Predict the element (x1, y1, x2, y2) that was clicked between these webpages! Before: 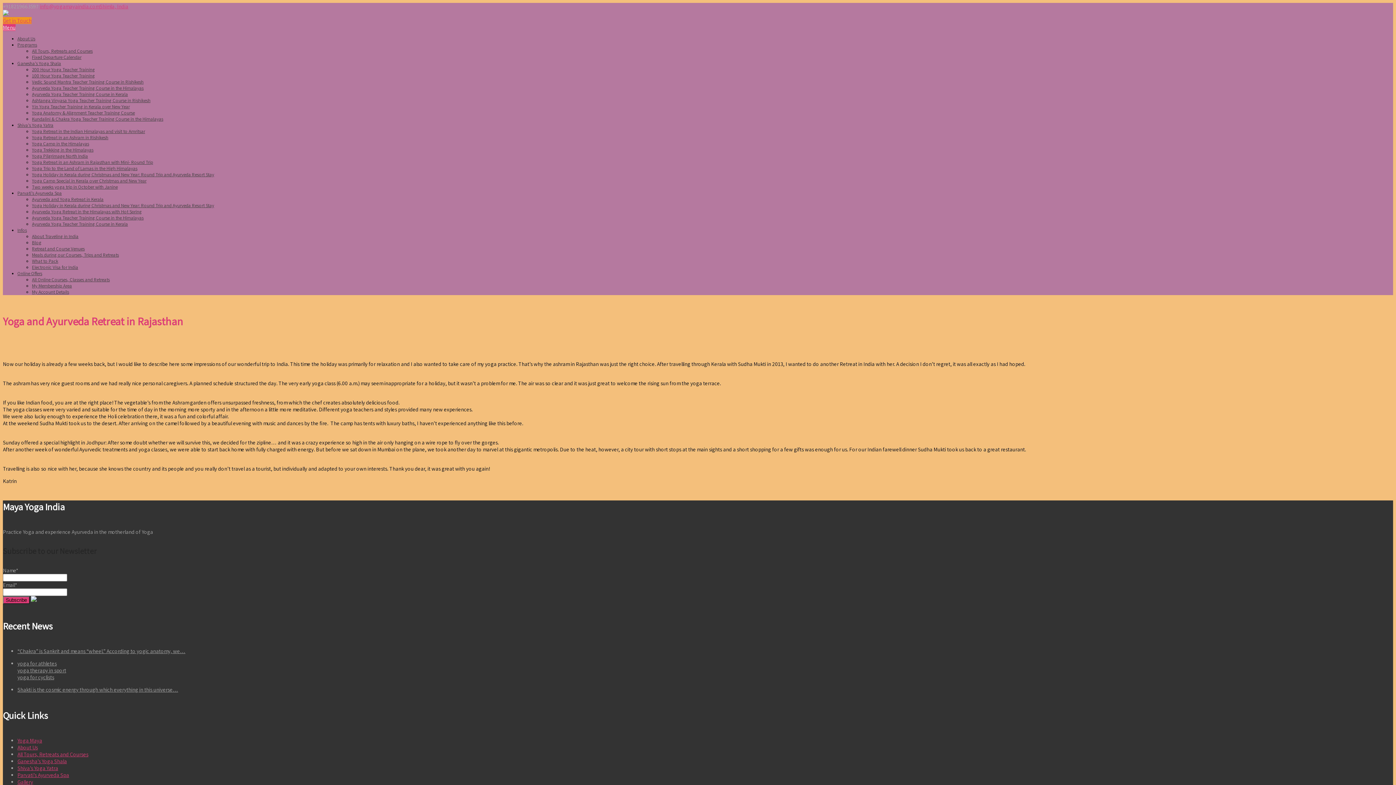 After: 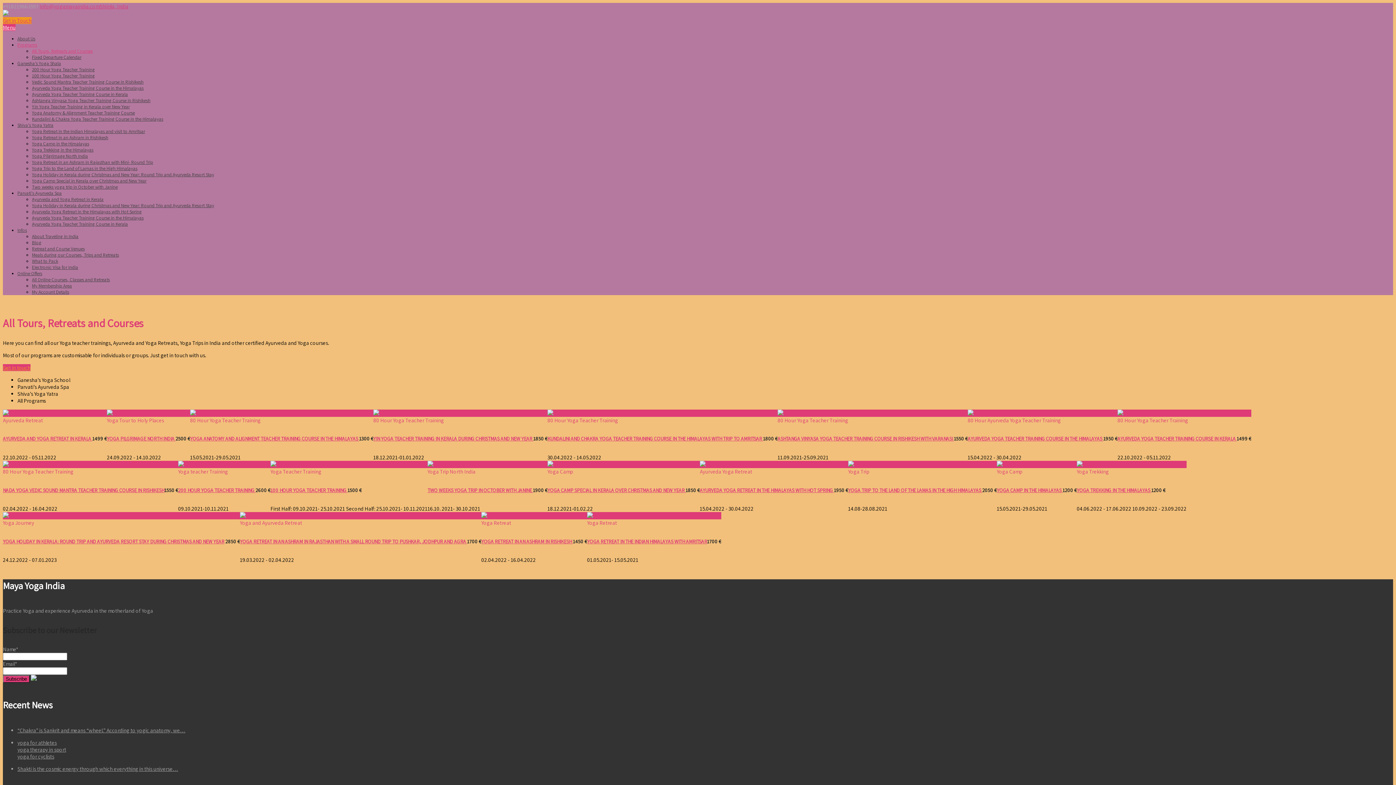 Action: label: All Tours, Retreats and Courses bbox: (32, 48, 92, 54)